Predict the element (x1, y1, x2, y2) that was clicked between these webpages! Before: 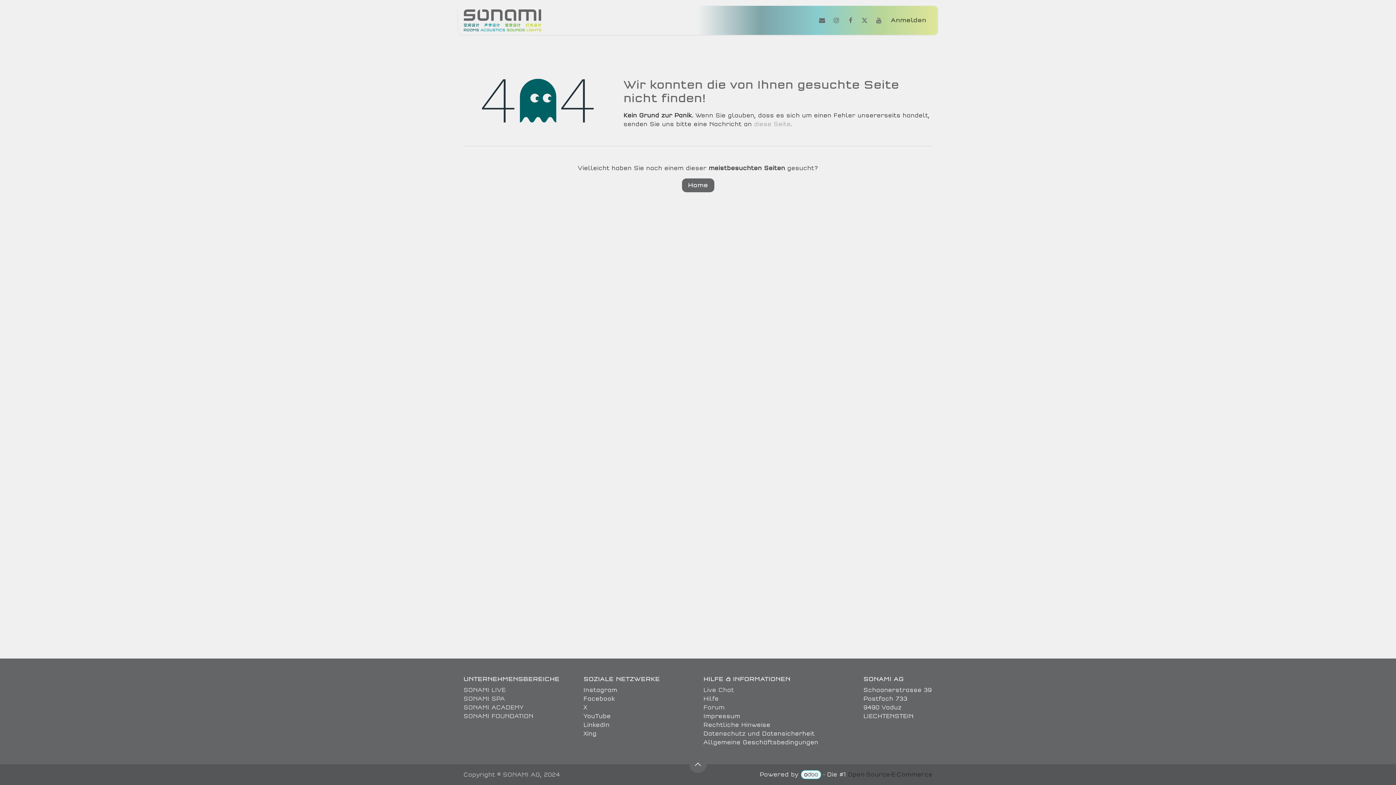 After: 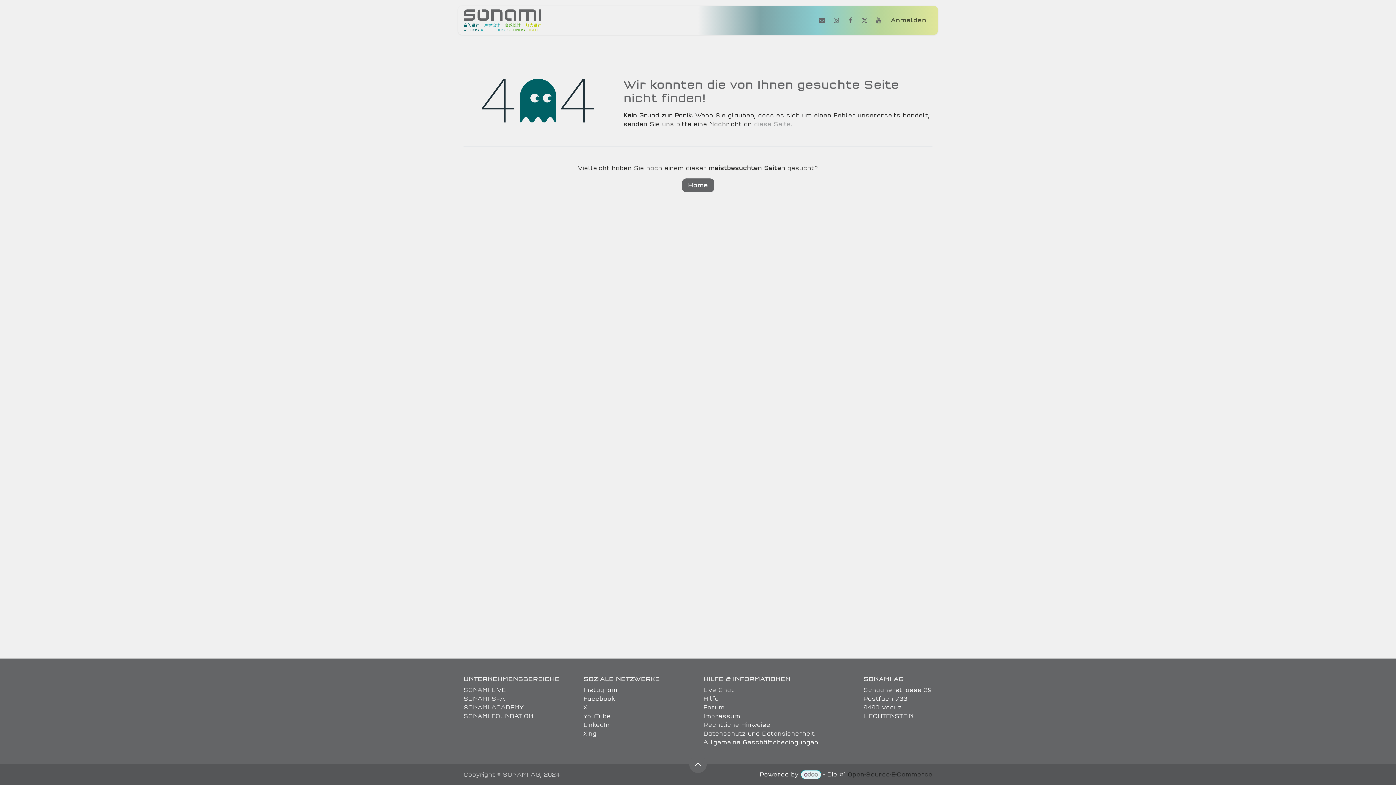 Action: label: Instagram bbox: (830, 14, 842, 26)